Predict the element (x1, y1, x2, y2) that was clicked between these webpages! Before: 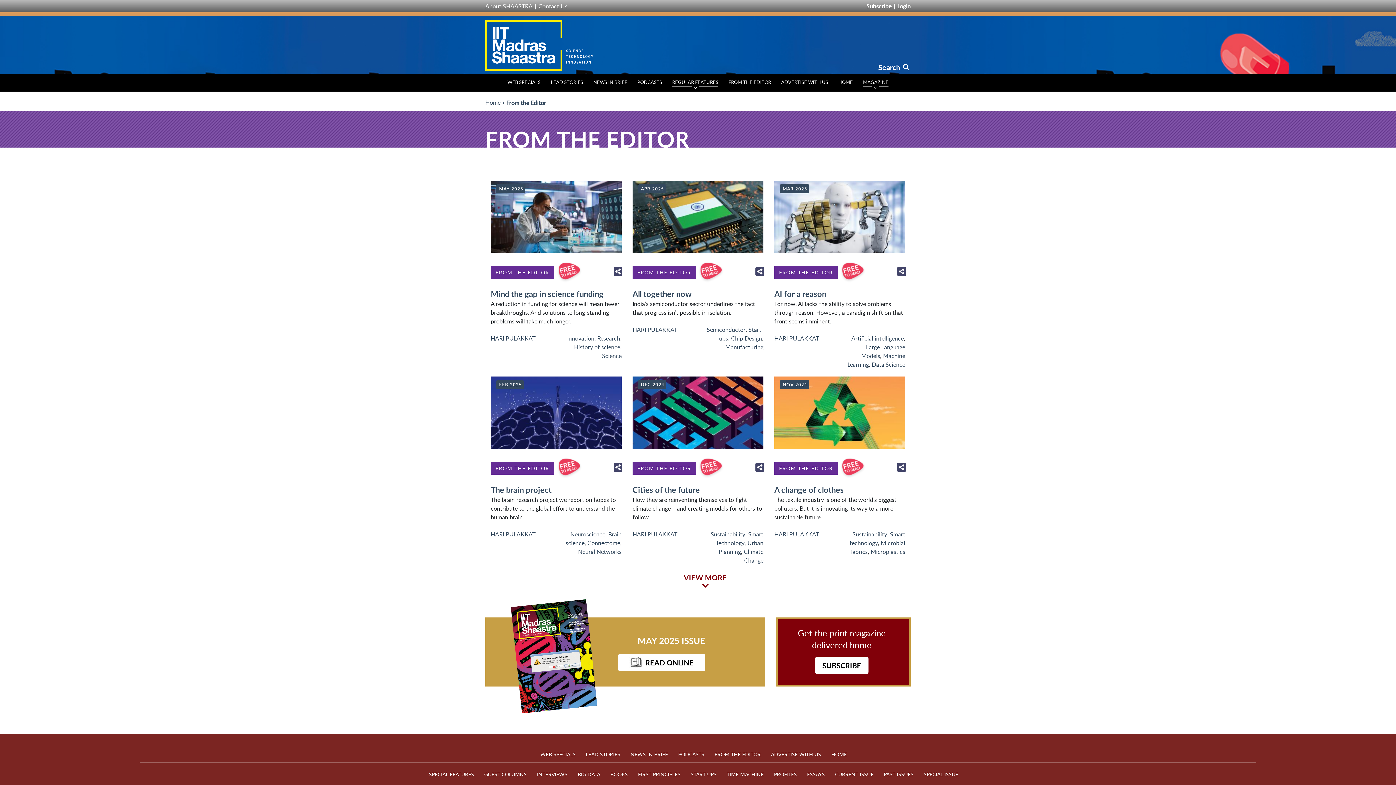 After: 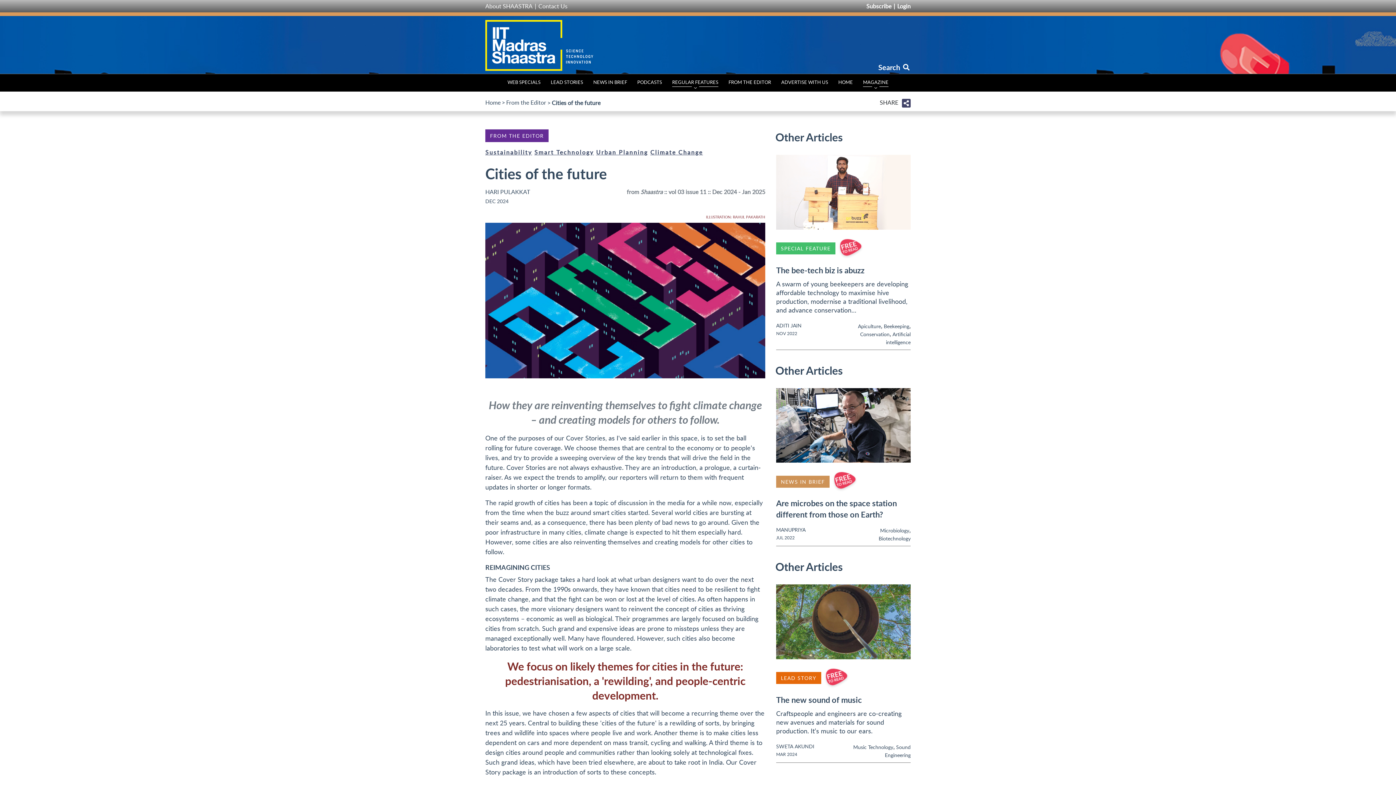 Action: bbox: (632, 484, 700, 495) label: Cities of the future